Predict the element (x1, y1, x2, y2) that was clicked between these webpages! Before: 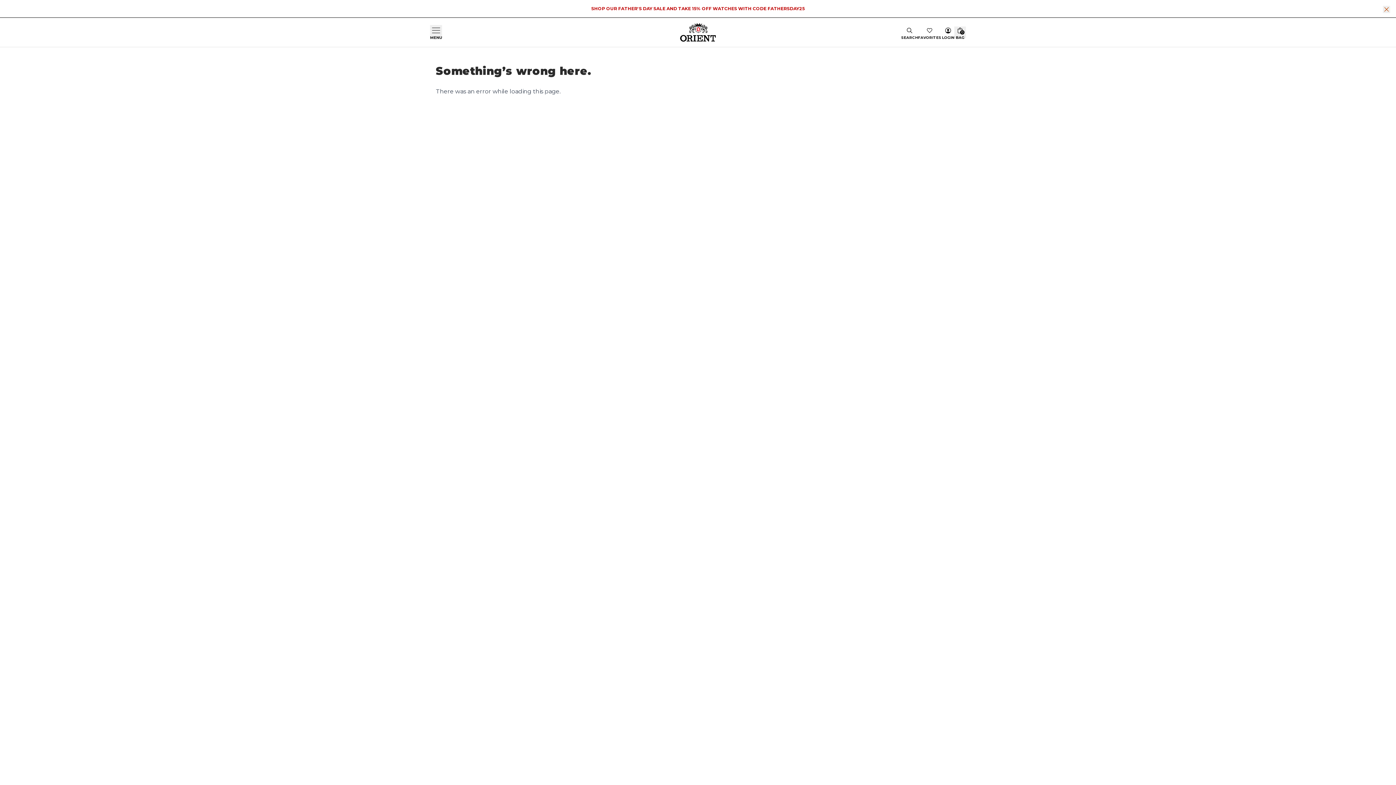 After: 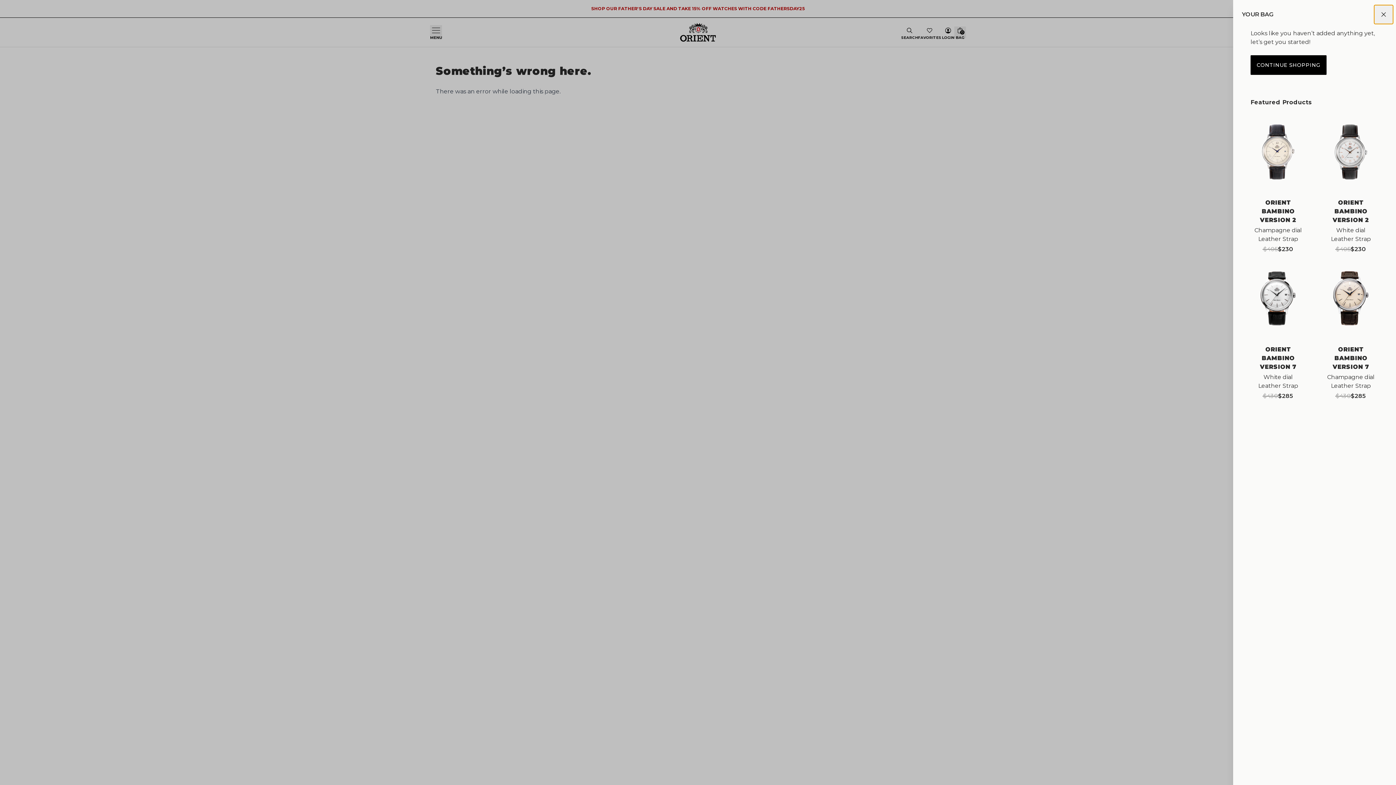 Action: bbox: (972, 26, 983, 38) label: BAG
0